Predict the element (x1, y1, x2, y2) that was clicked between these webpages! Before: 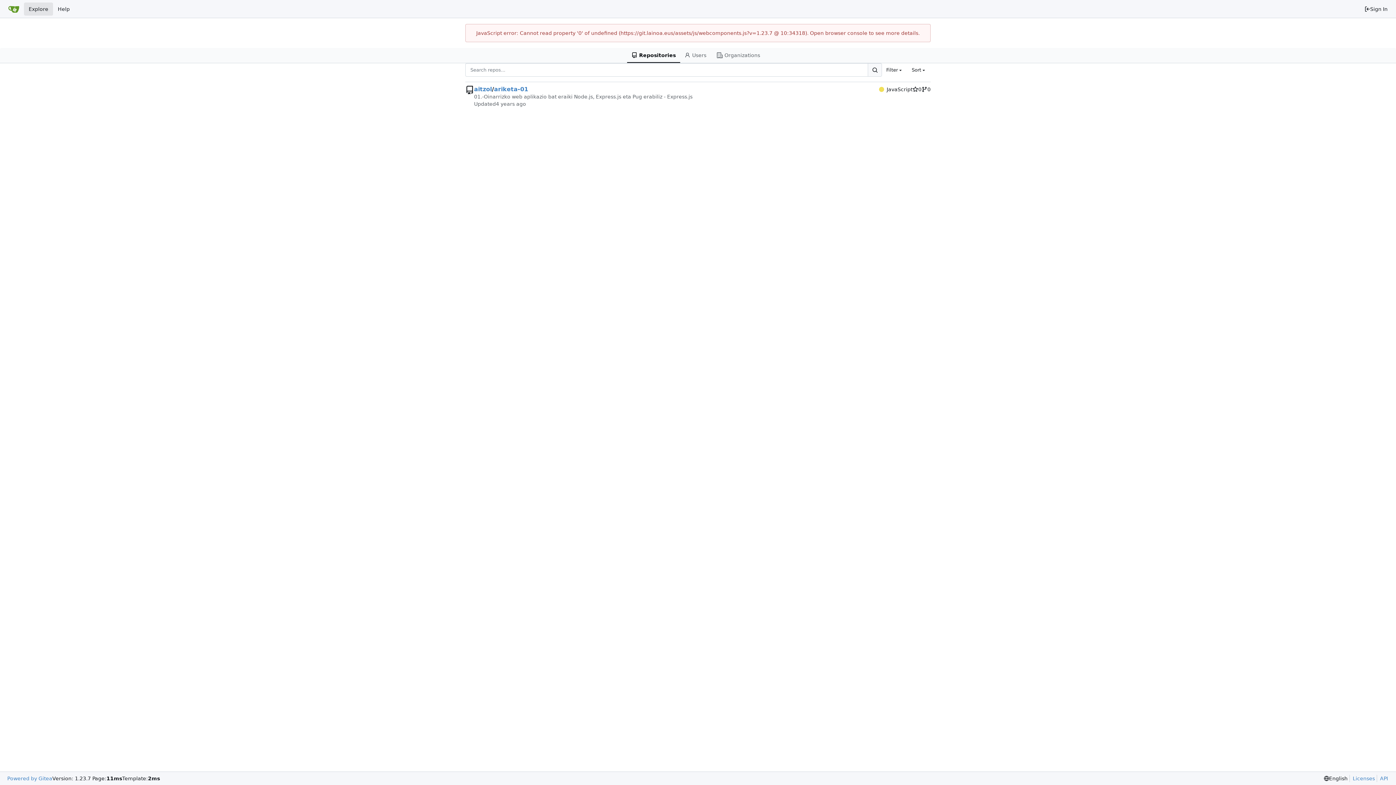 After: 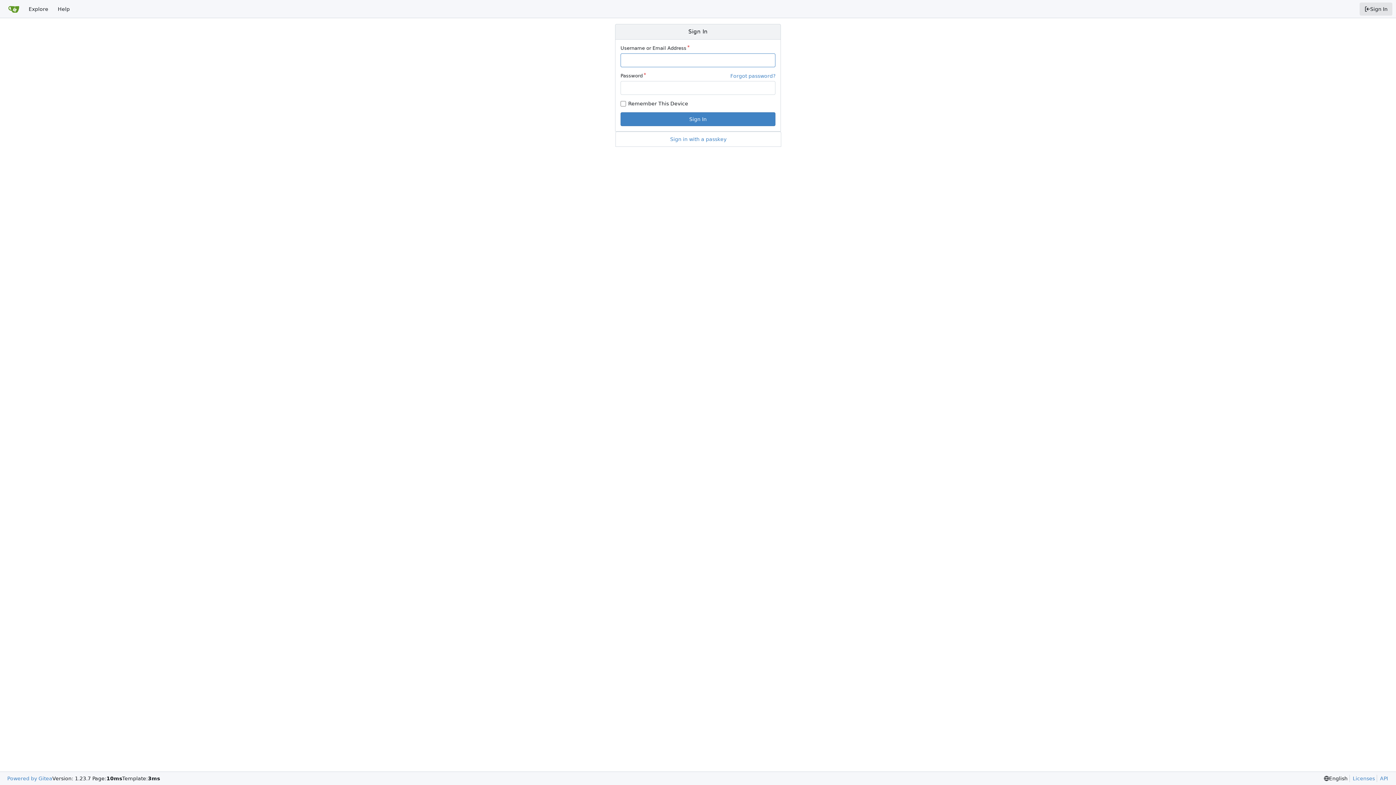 Action: bbox: (1360, 2, 1392, 15) label: Sign In